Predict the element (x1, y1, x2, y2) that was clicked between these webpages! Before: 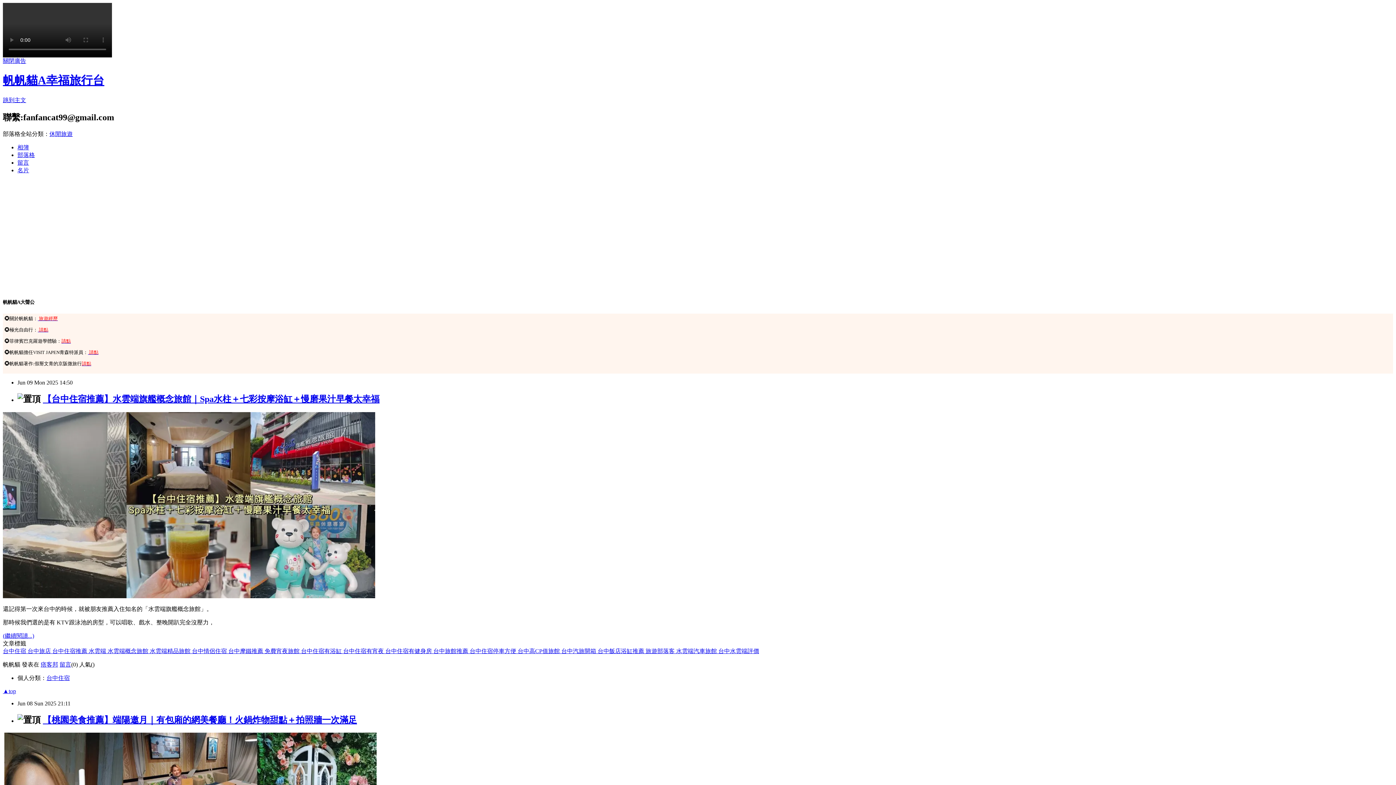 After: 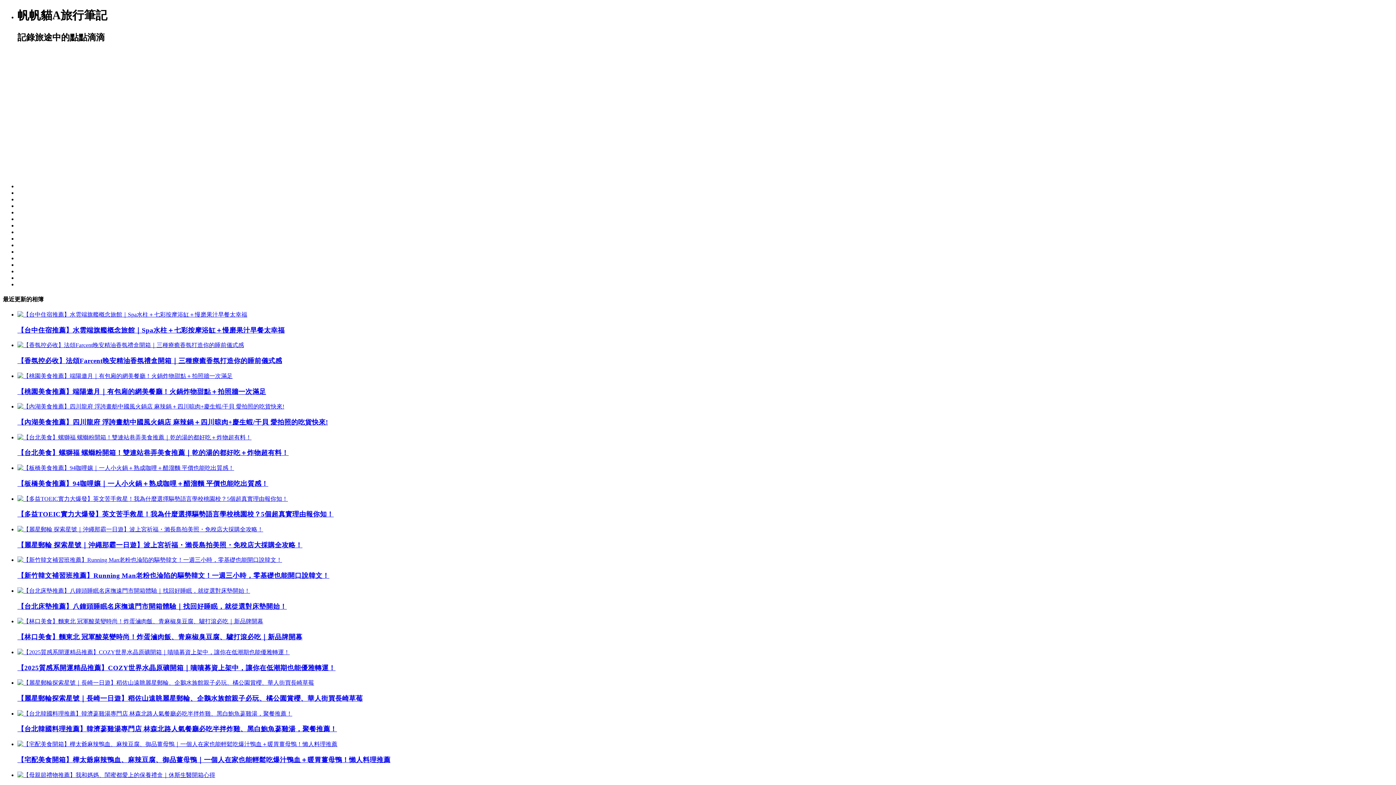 Action: bbox: (17, 144, 29, 150) label: 相簿